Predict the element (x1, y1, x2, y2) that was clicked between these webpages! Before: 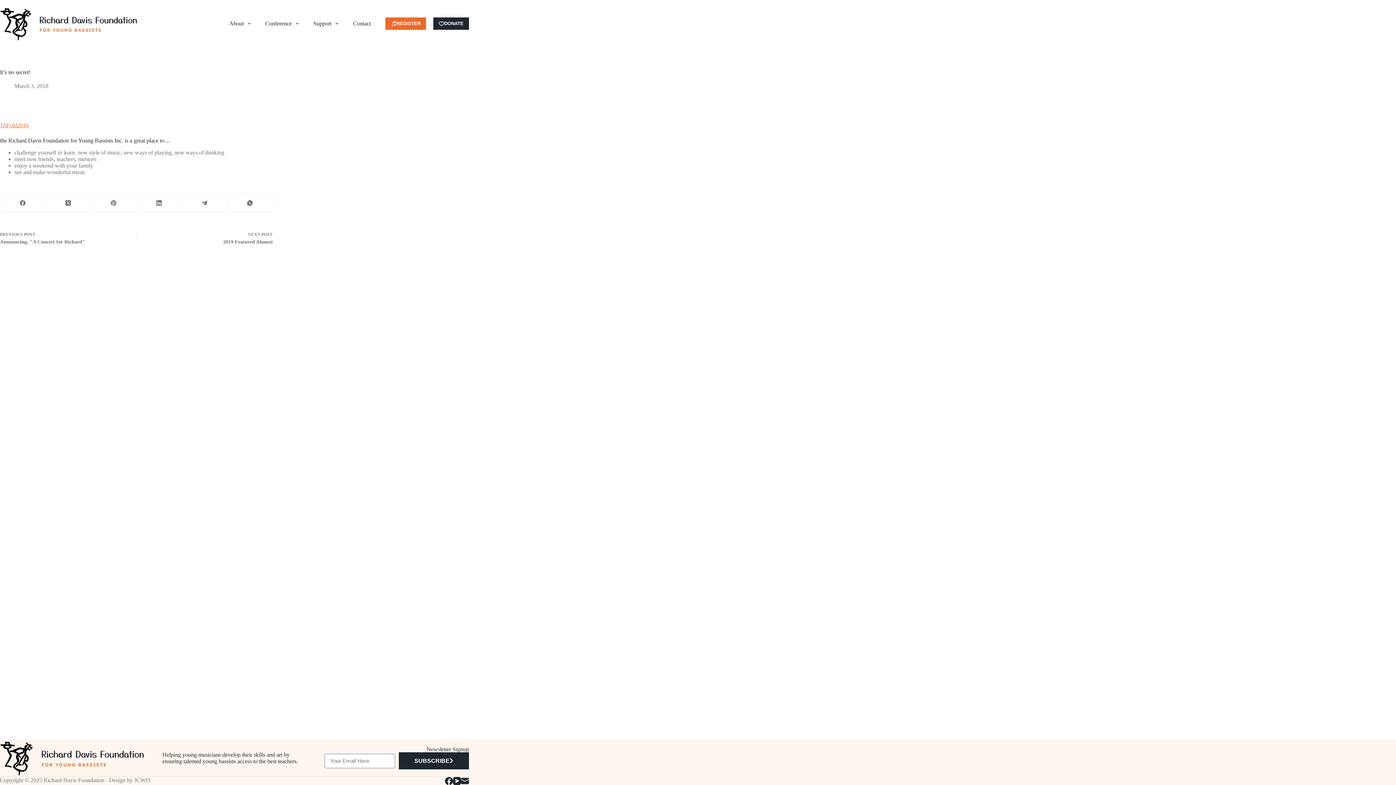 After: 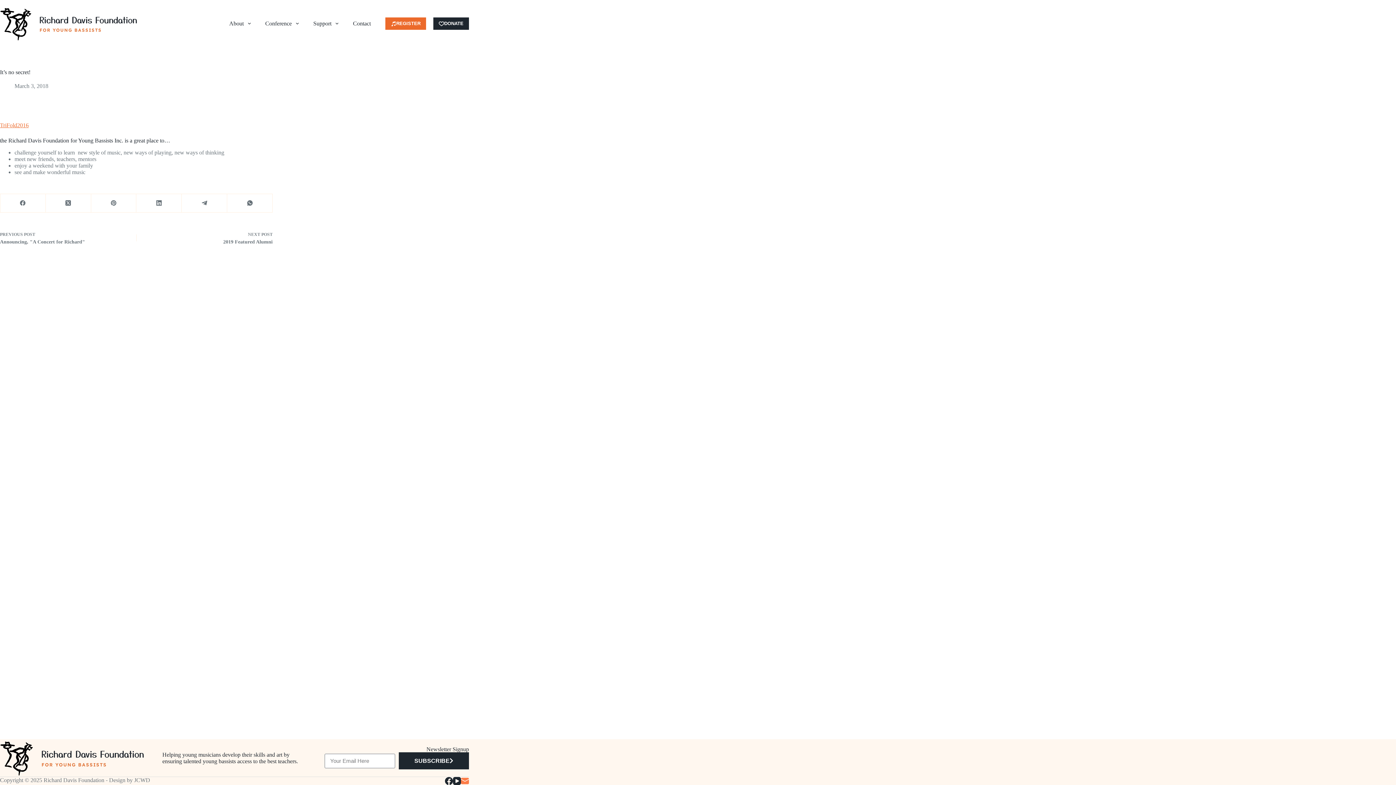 Action: bbox: (461, 777, 469, 785) label: Email